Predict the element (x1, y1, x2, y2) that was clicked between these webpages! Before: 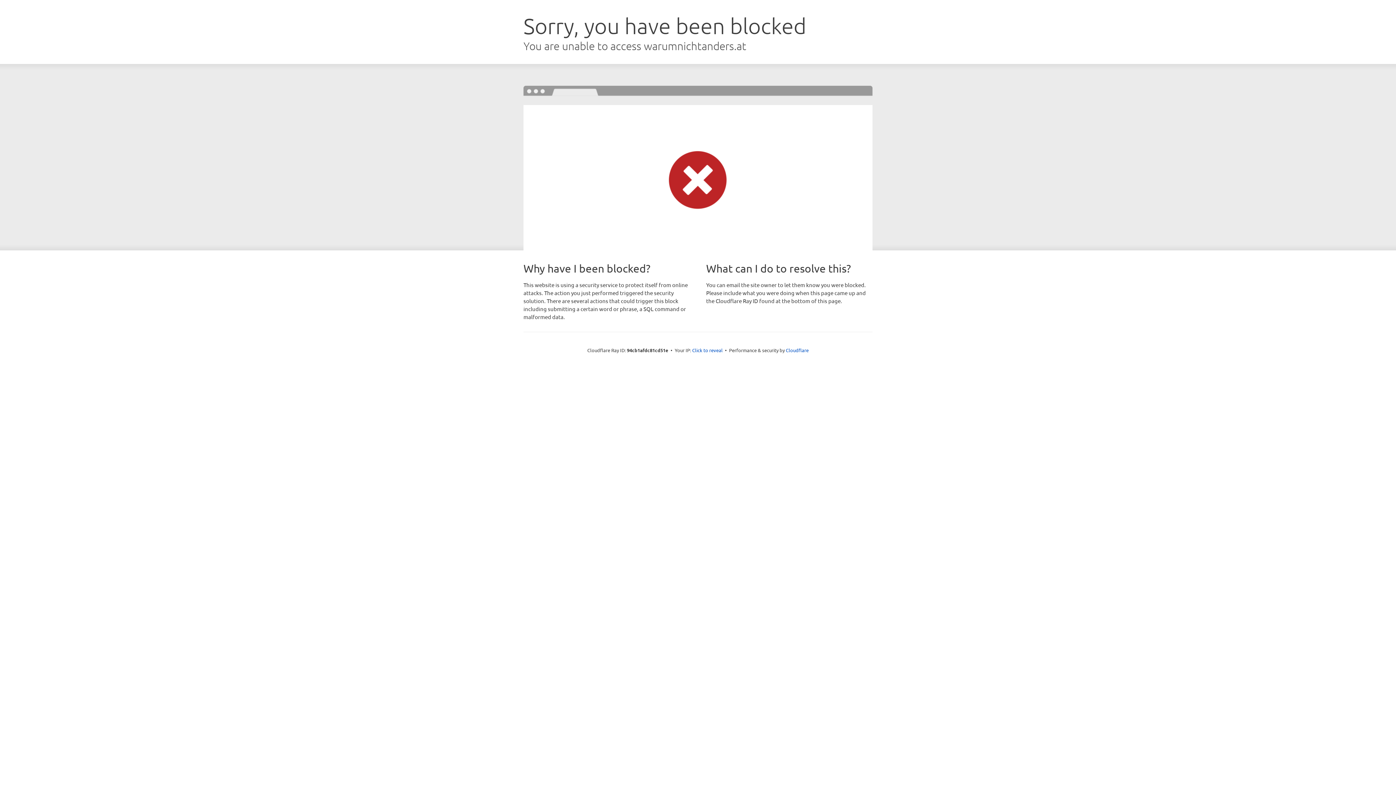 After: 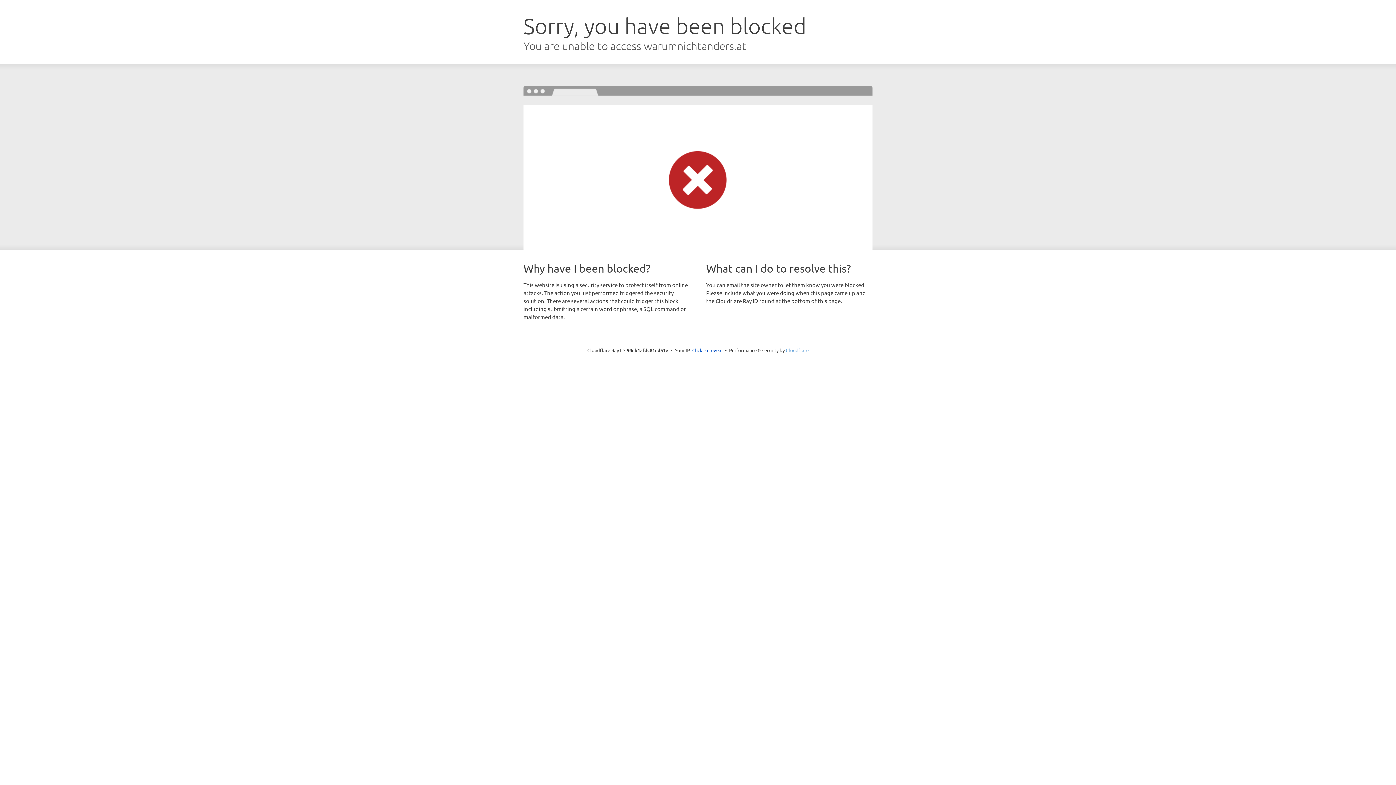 Action: bbox: (786, 347, 808, 353) label: Cloudflare